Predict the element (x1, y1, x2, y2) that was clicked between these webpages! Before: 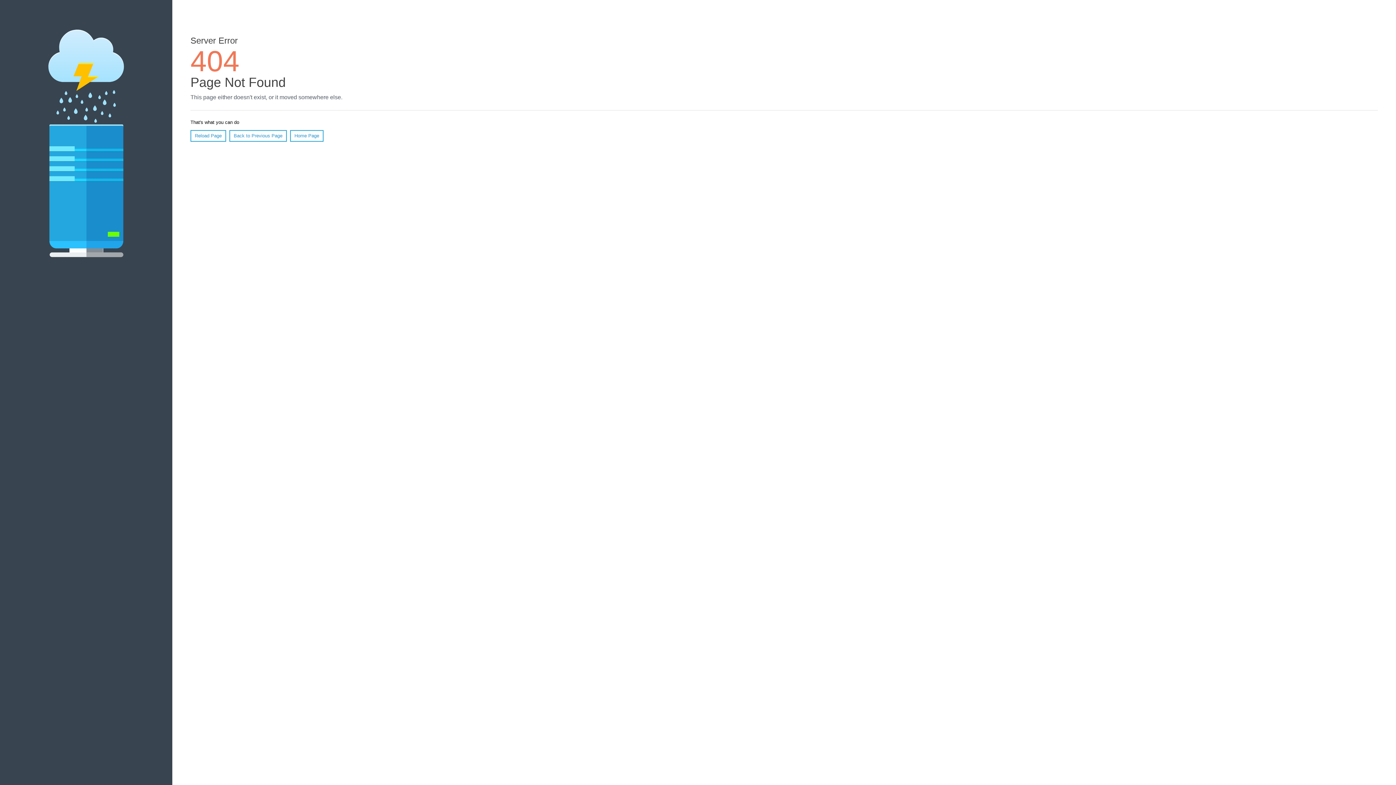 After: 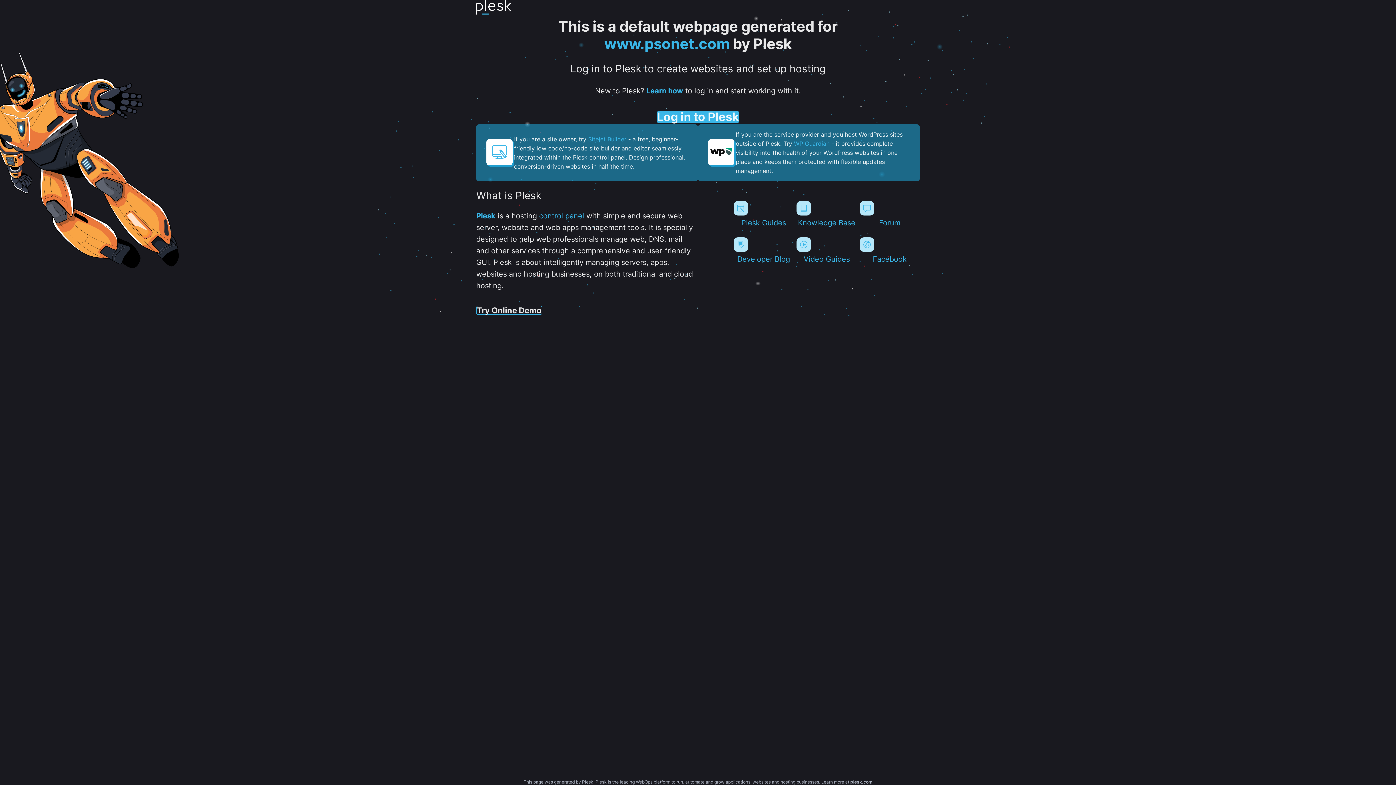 Action: bbox: (290, 130, 323, 141) label: Home Page